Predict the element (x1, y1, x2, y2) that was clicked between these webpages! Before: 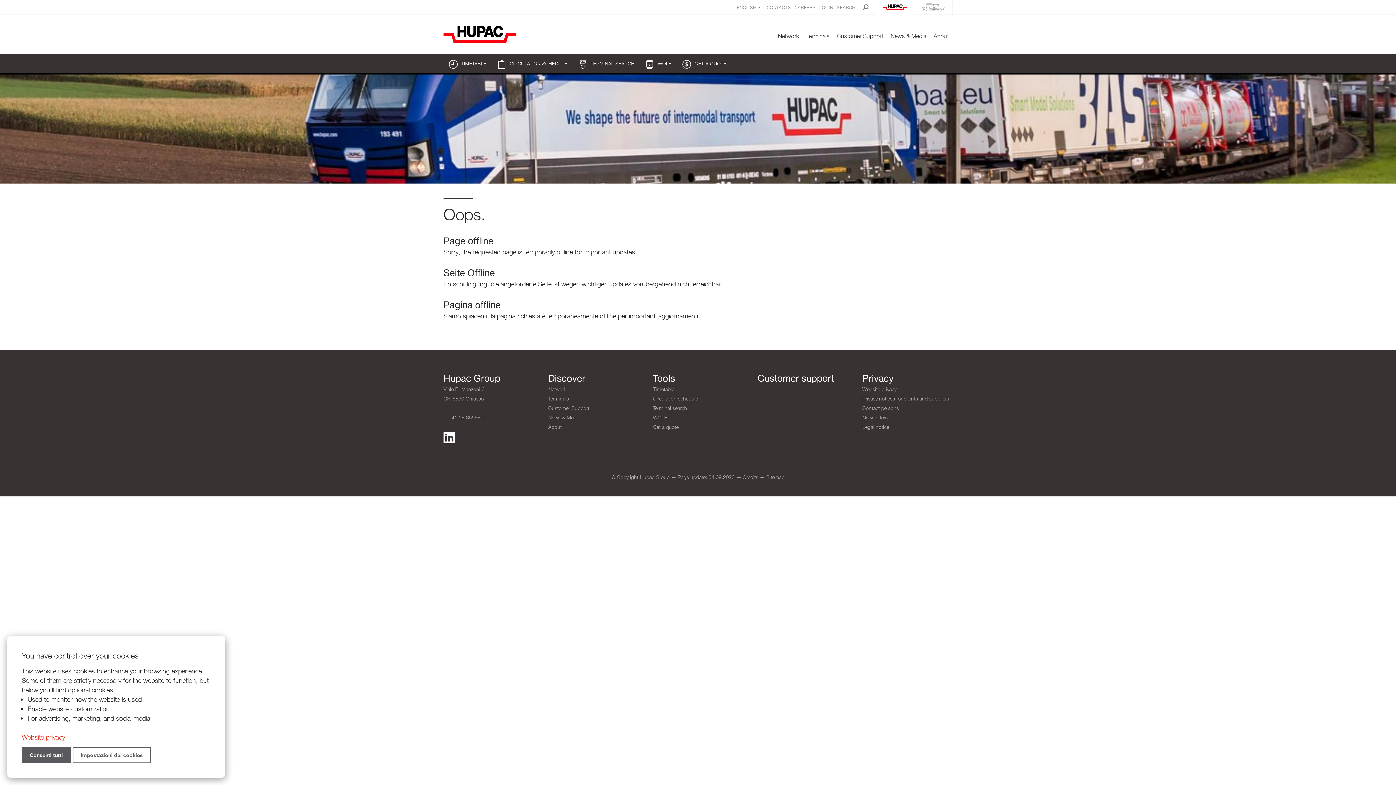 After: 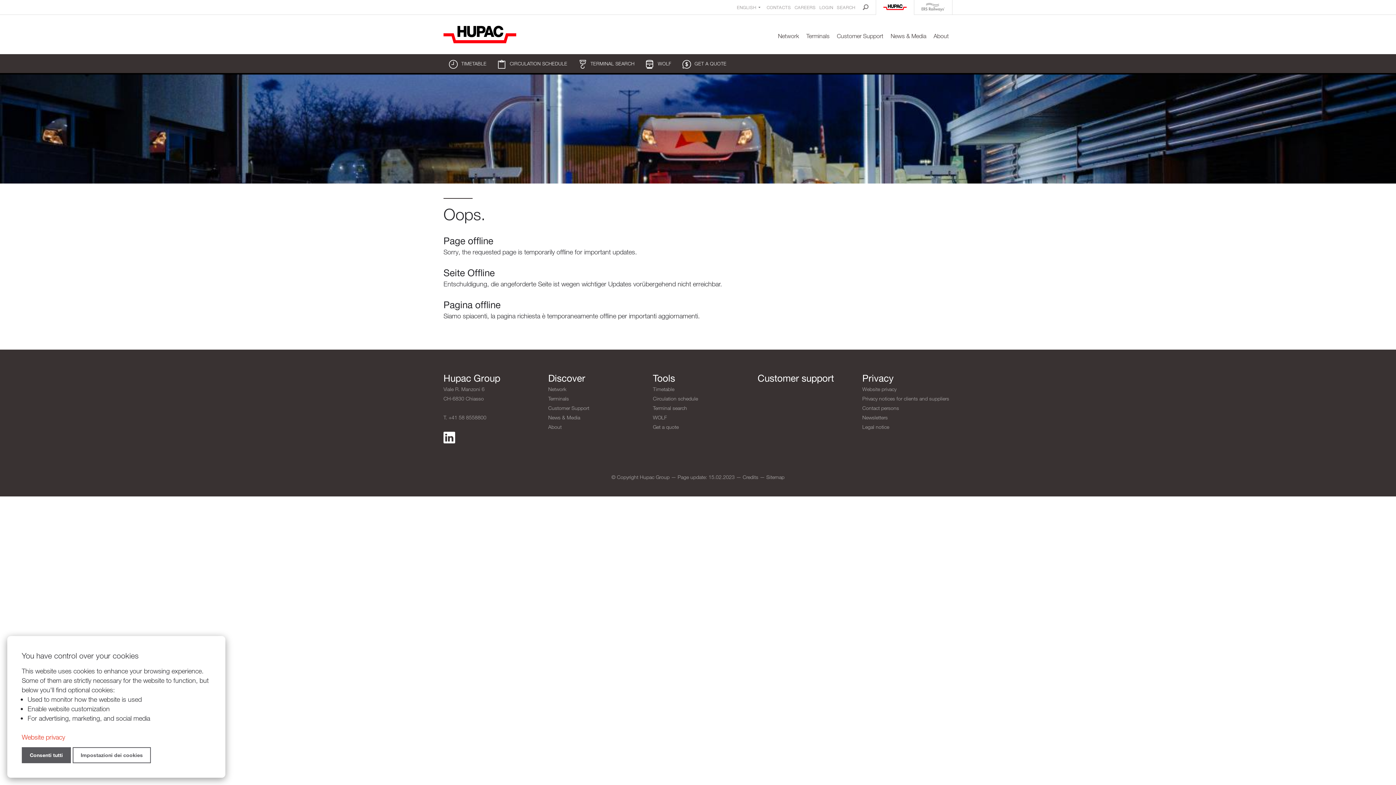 Action: bbox: (443, 36, 516, 44)